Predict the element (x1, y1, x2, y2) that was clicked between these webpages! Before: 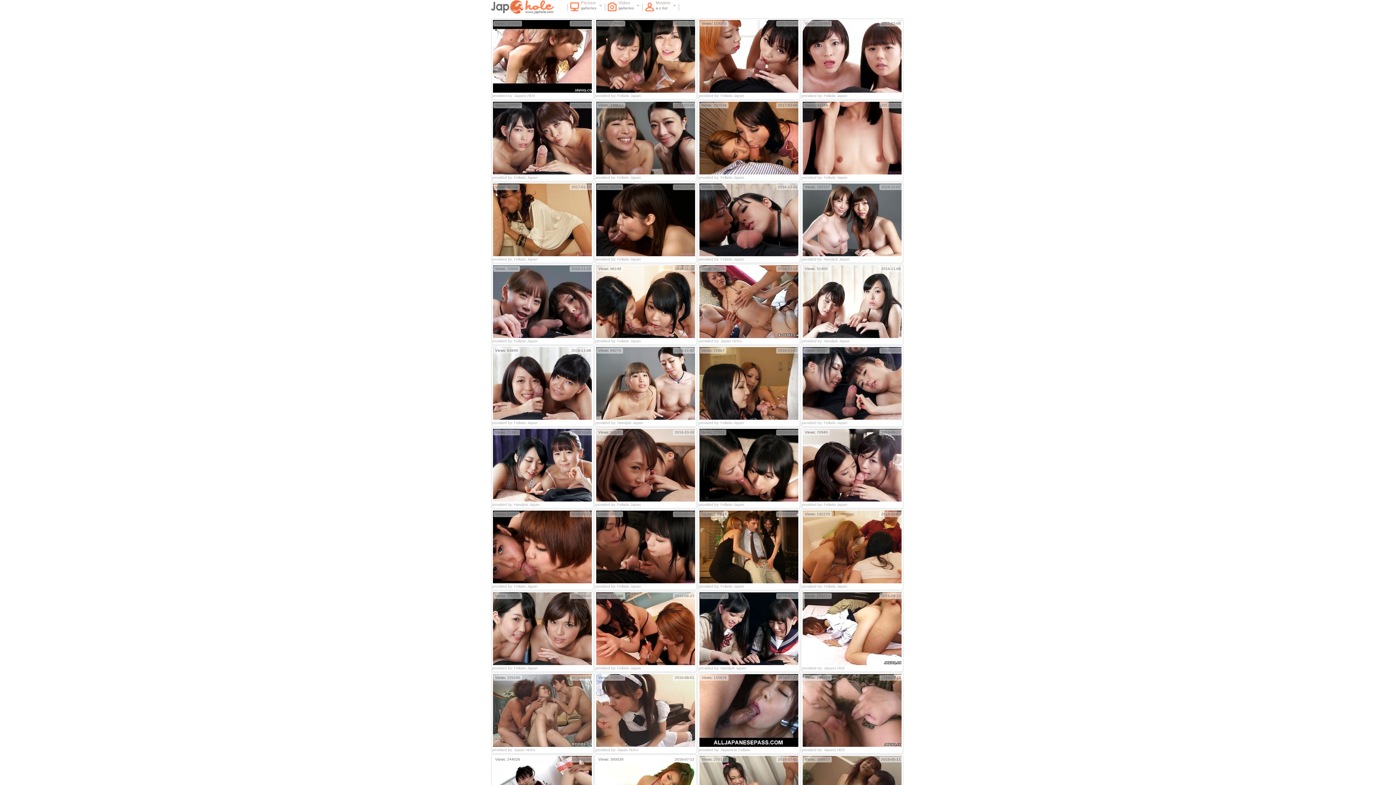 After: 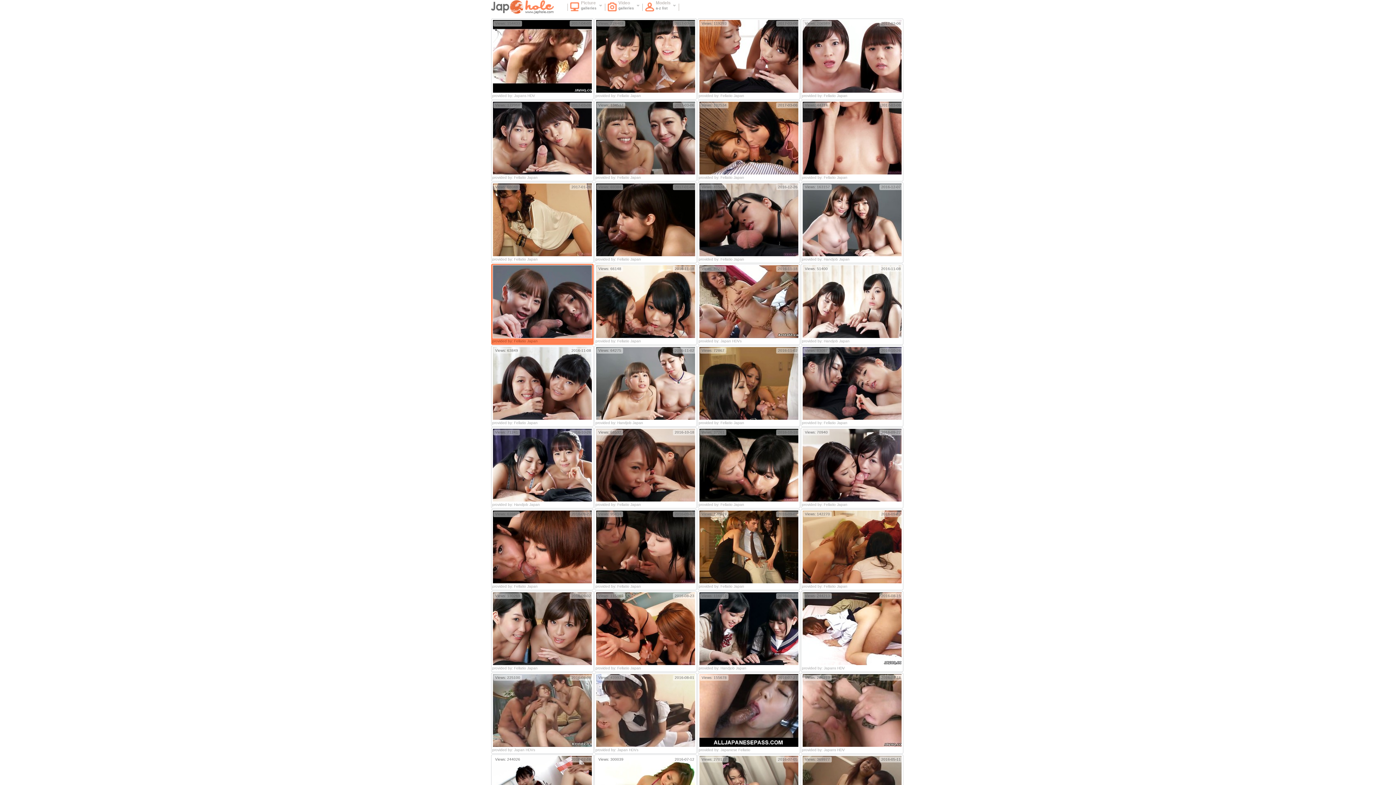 Action: bbox: (492, 265, 592, 338)